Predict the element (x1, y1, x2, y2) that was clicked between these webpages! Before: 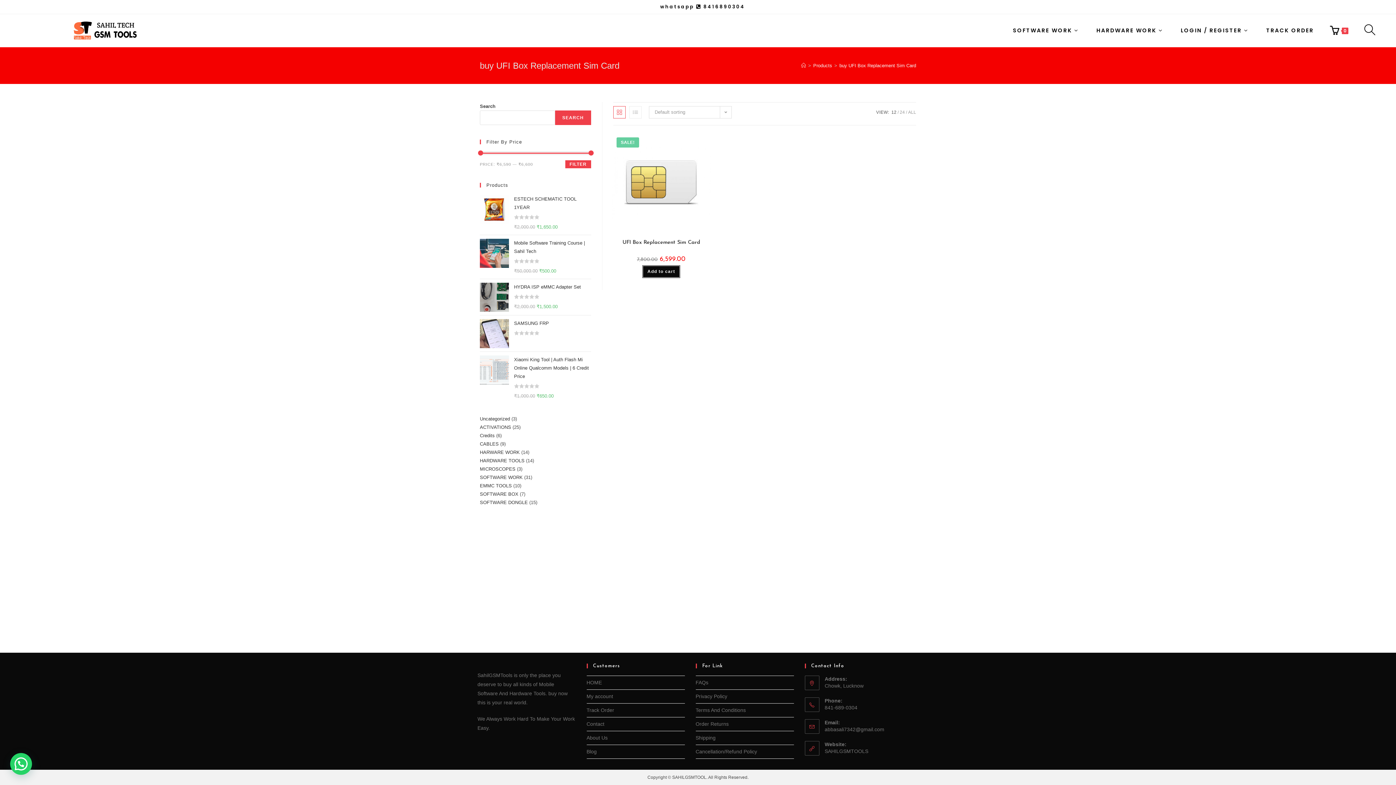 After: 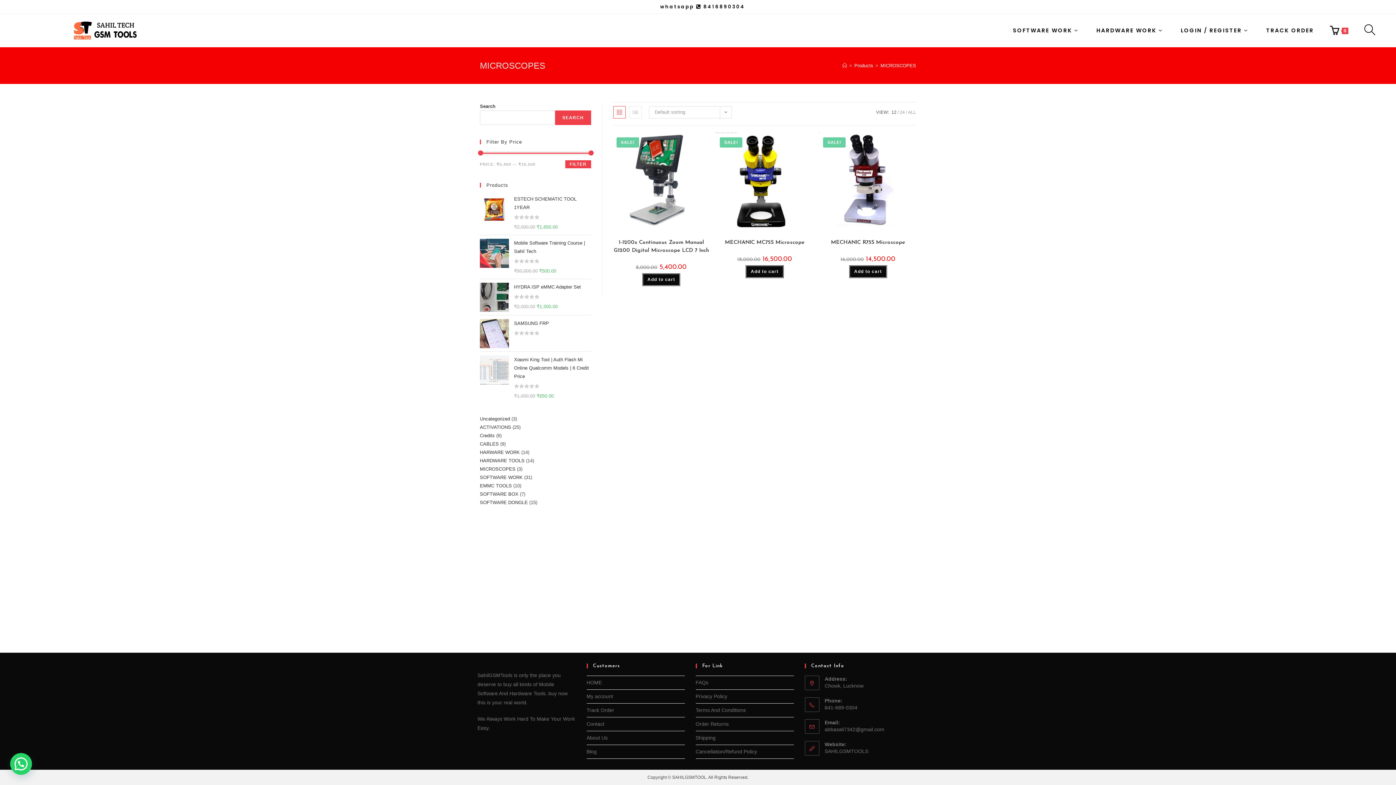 Action: label: MICROSCOPES bbox: (480, 466, 515, 472)